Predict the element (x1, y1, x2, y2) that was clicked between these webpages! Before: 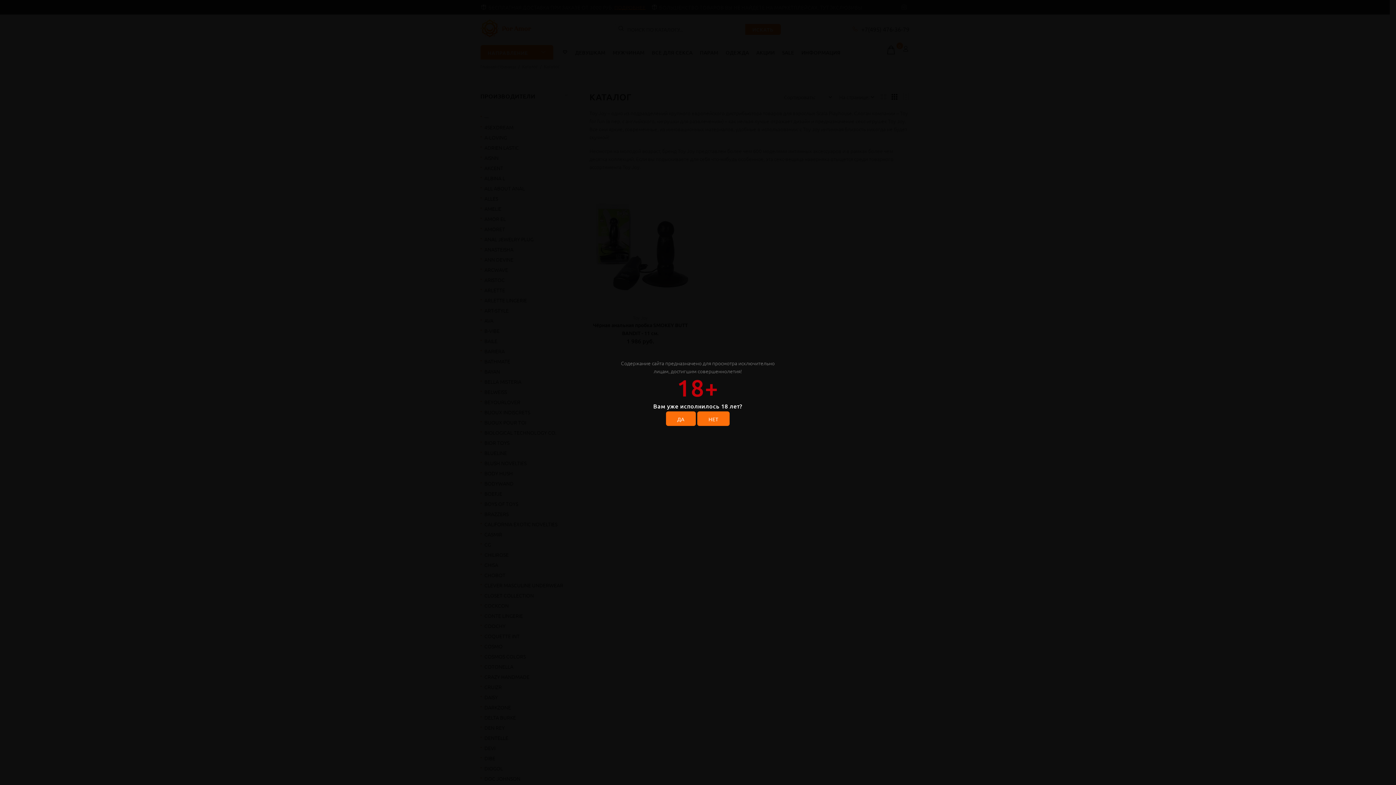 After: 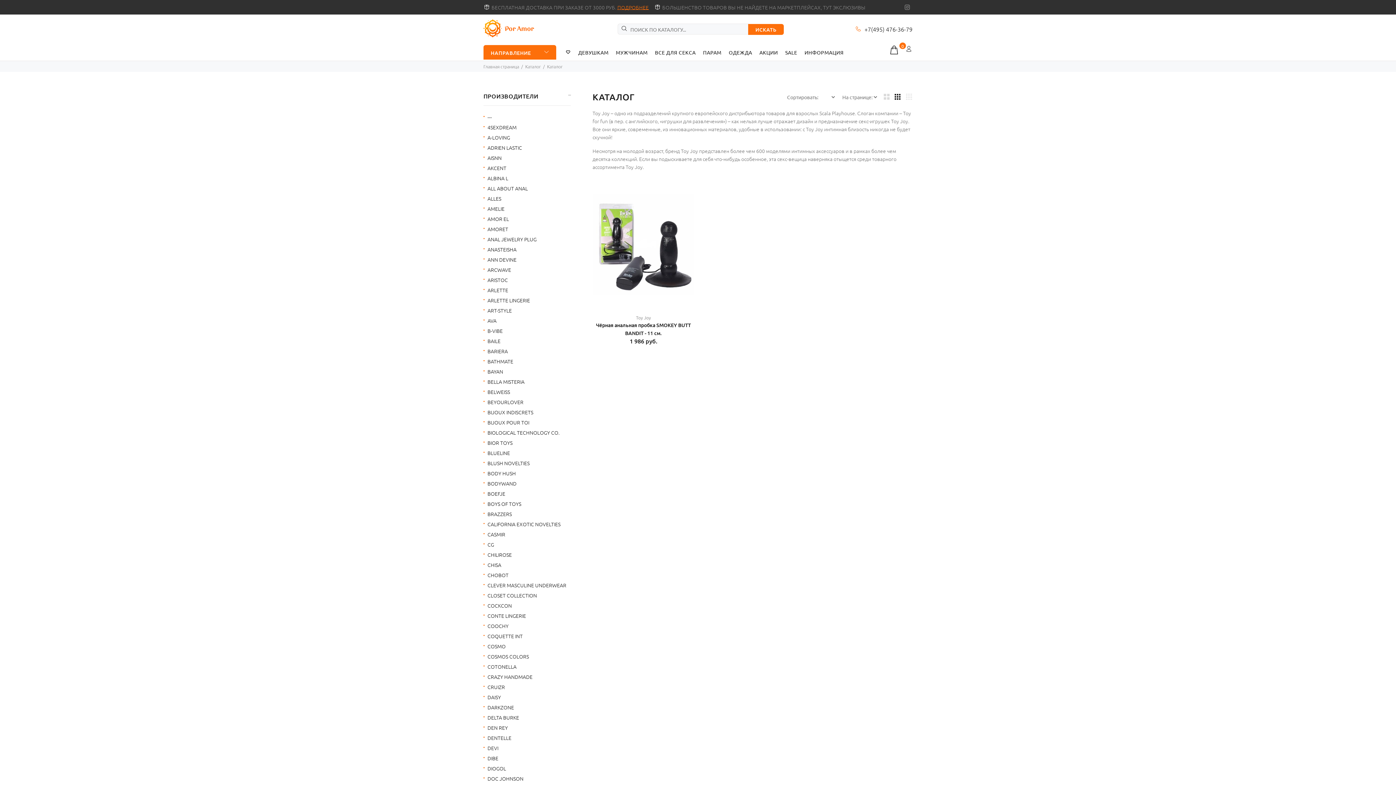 Action: bbox: (666, 411, 695, 426) label: ДА